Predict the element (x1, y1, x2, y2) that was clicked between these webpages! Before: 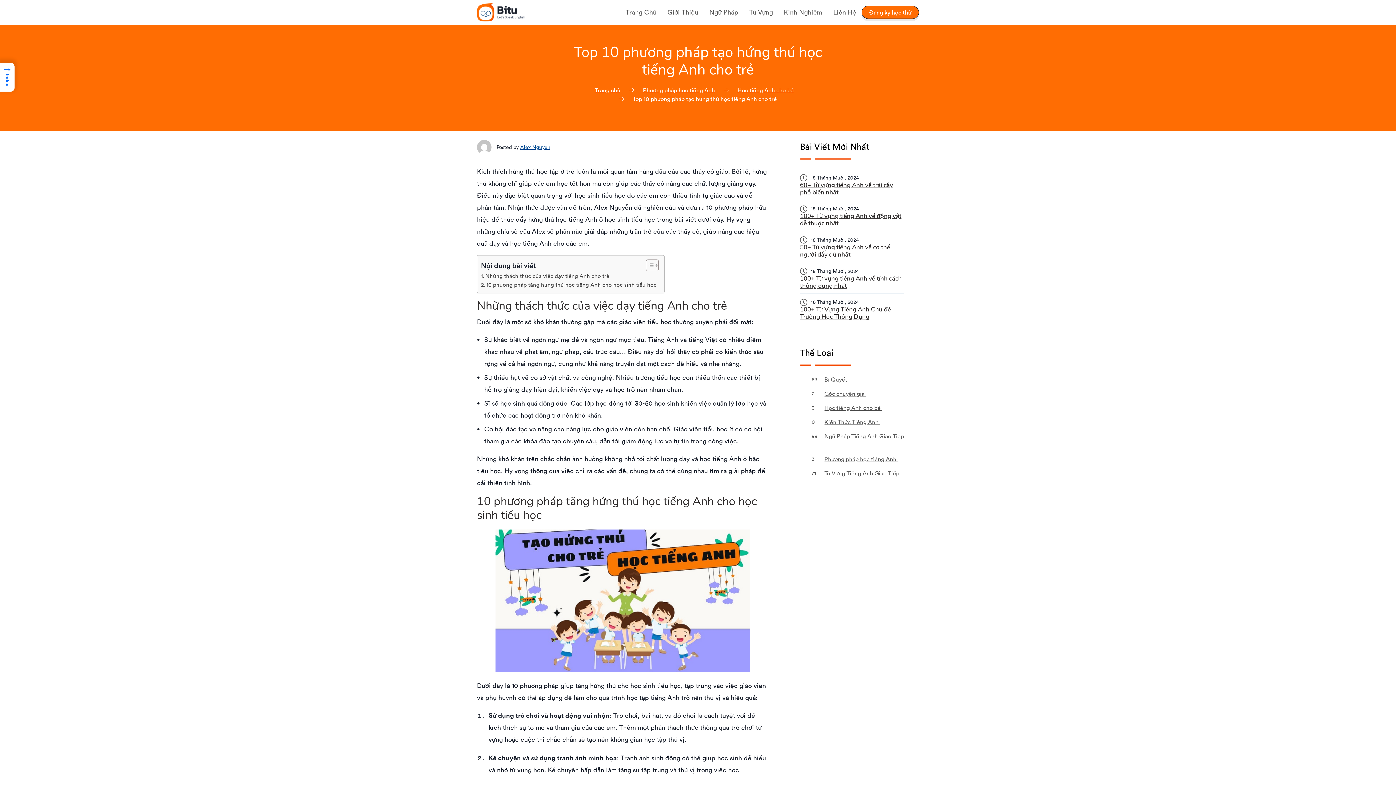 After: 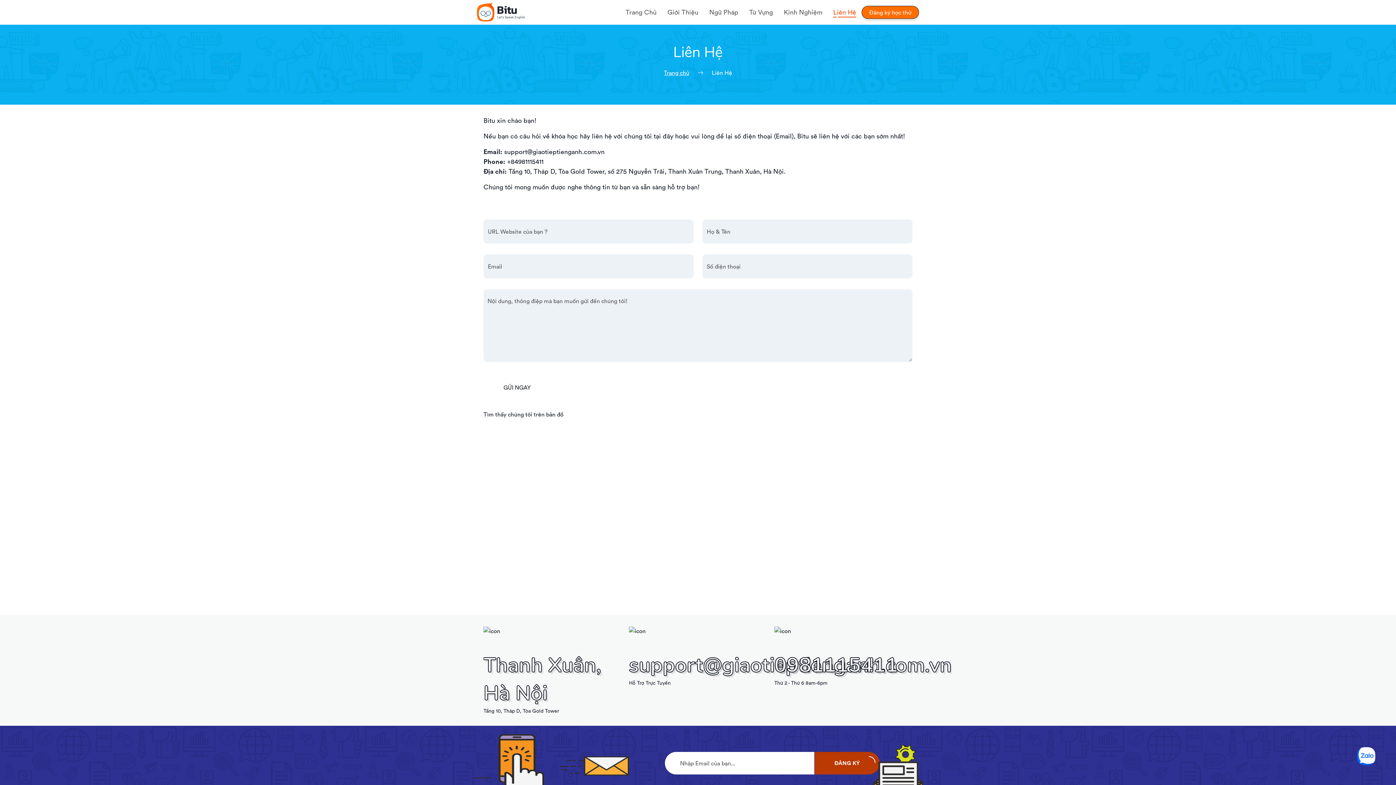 Action: bbox: (833, 9, 856, 15) label: Liên Hệ